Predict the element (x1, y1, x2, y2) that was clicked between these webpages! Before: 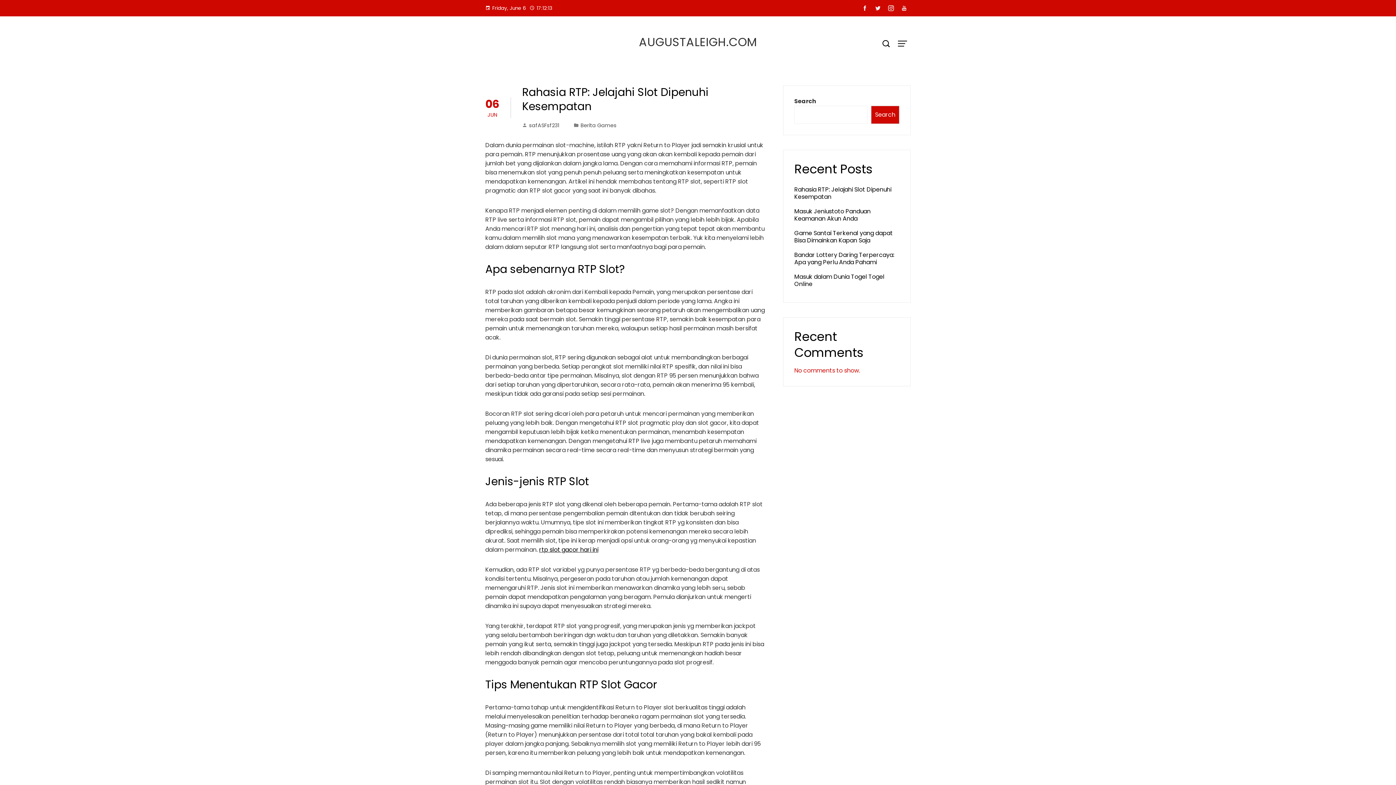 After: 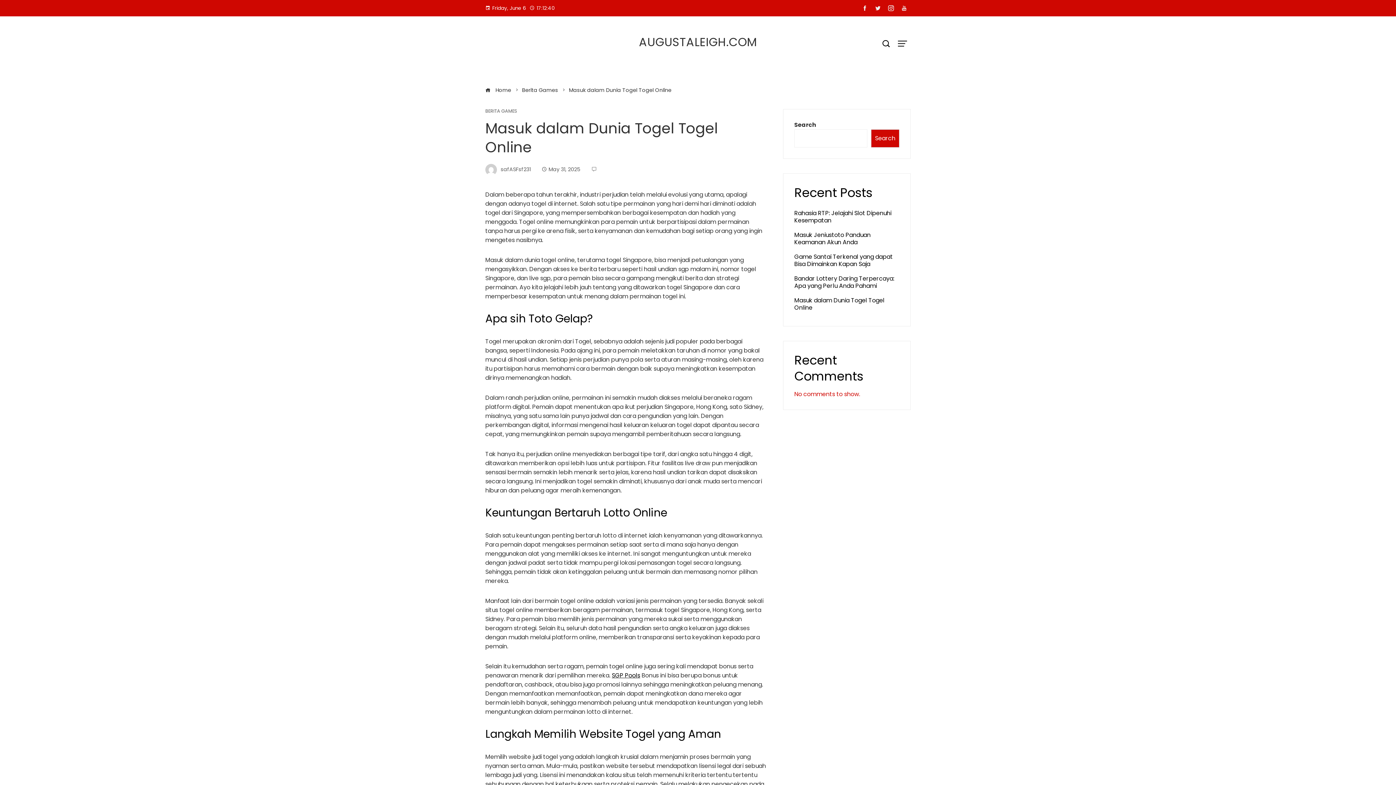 Action: bbox: (794, 272, 884, 288) label: Masuk dalam Dunia Togel Togel Online